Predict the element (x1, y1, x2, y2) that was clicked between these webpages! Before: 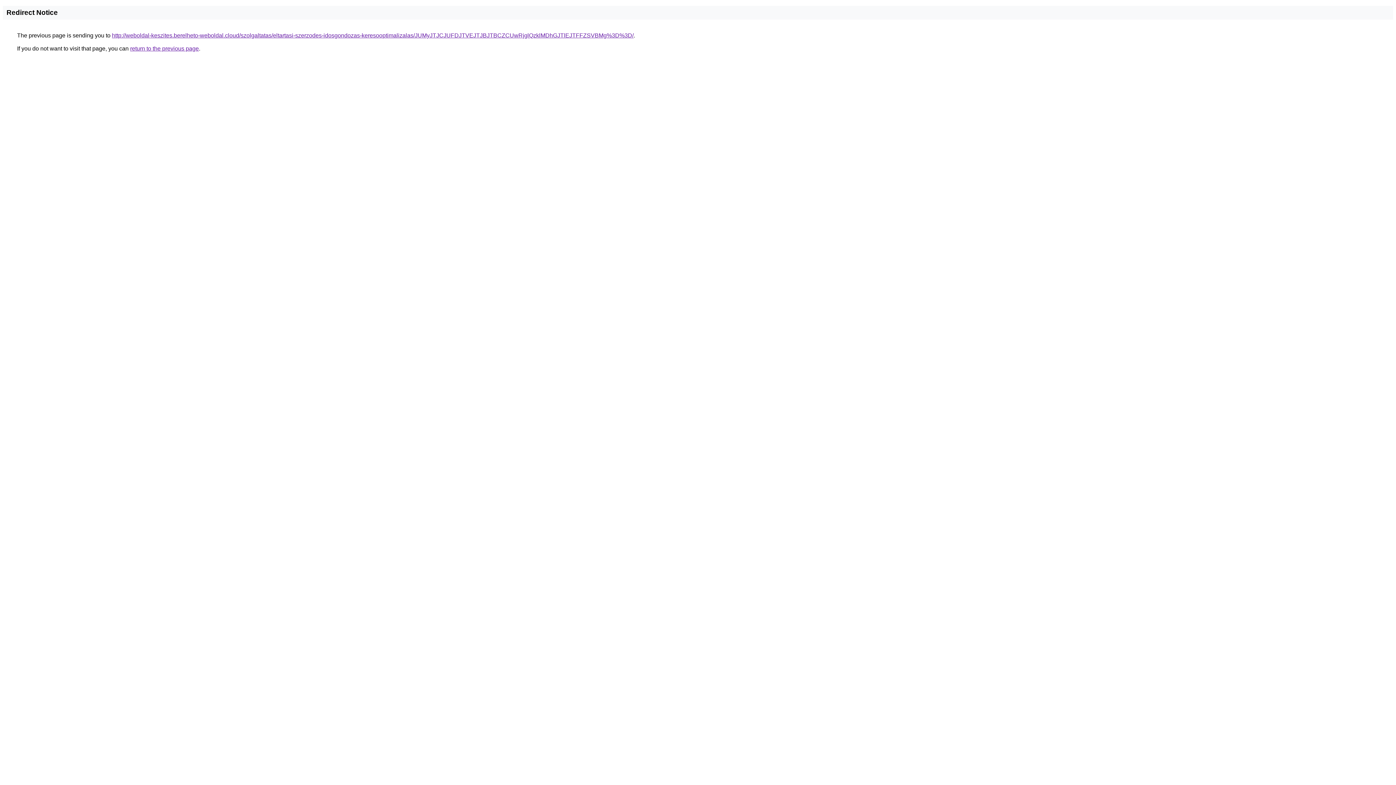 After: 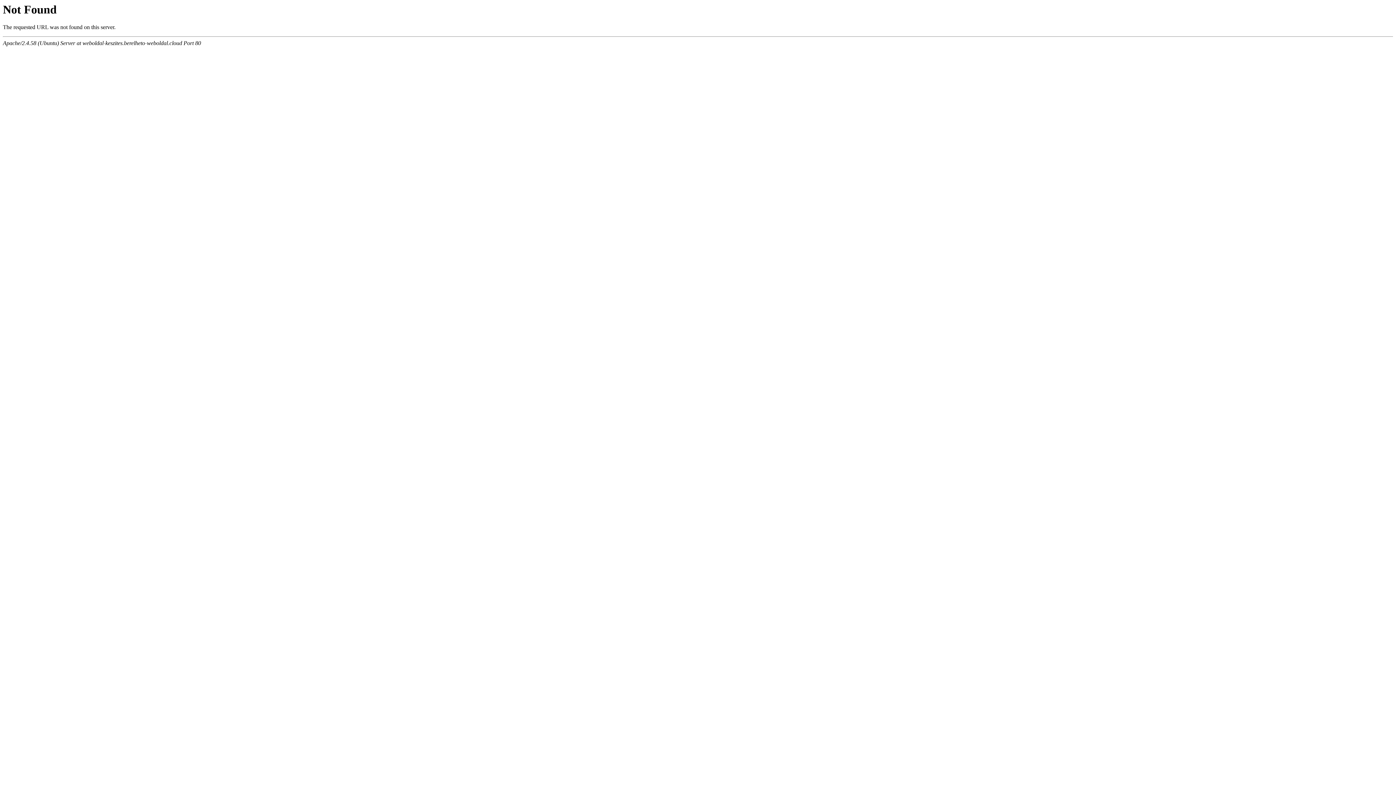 Action: bbox: (112, 32, 633, 38) label: http://weboldal-keszites.berelheto-weboldal.cloud/szolgaltatas/eltartasi-szerzodes-idosgondozas-keresooptimalizalas/JUMyJTJCJUFDJTVEJTJBJTBCZCUwRjglQzklMDhGJTlEJTFFZSVBMg%3D%3D/